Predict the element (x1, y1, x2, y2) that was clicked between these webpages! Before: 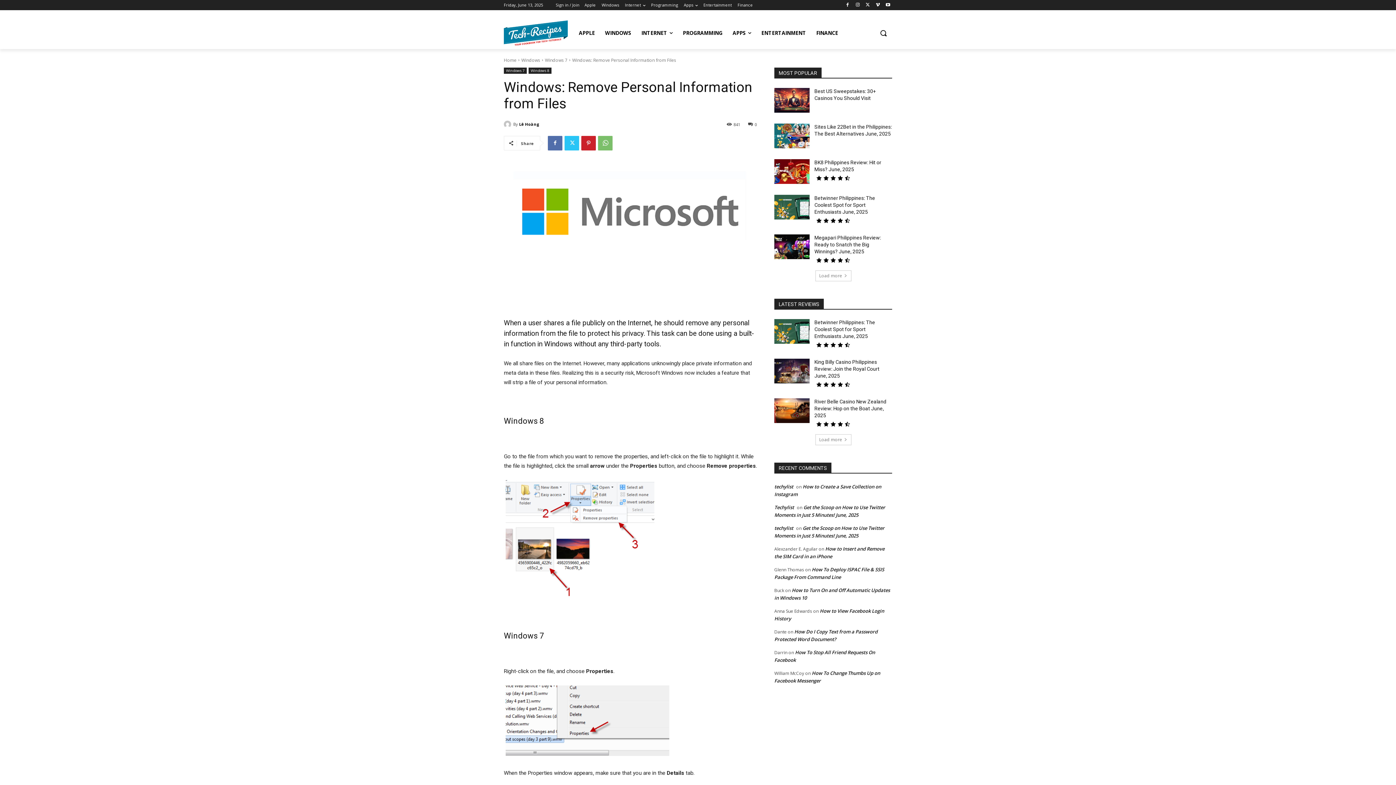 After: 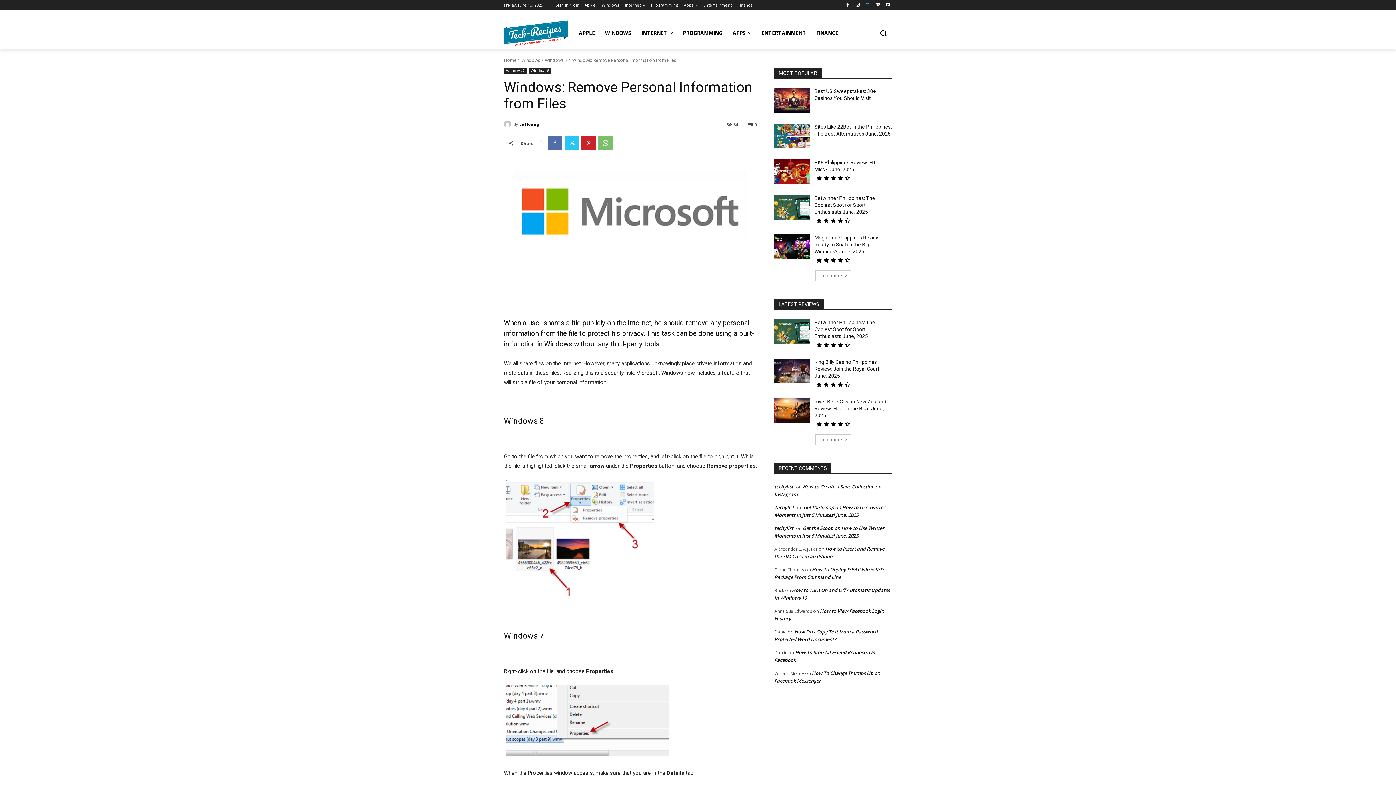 Action: bbox: (863, 0, 872, 9)